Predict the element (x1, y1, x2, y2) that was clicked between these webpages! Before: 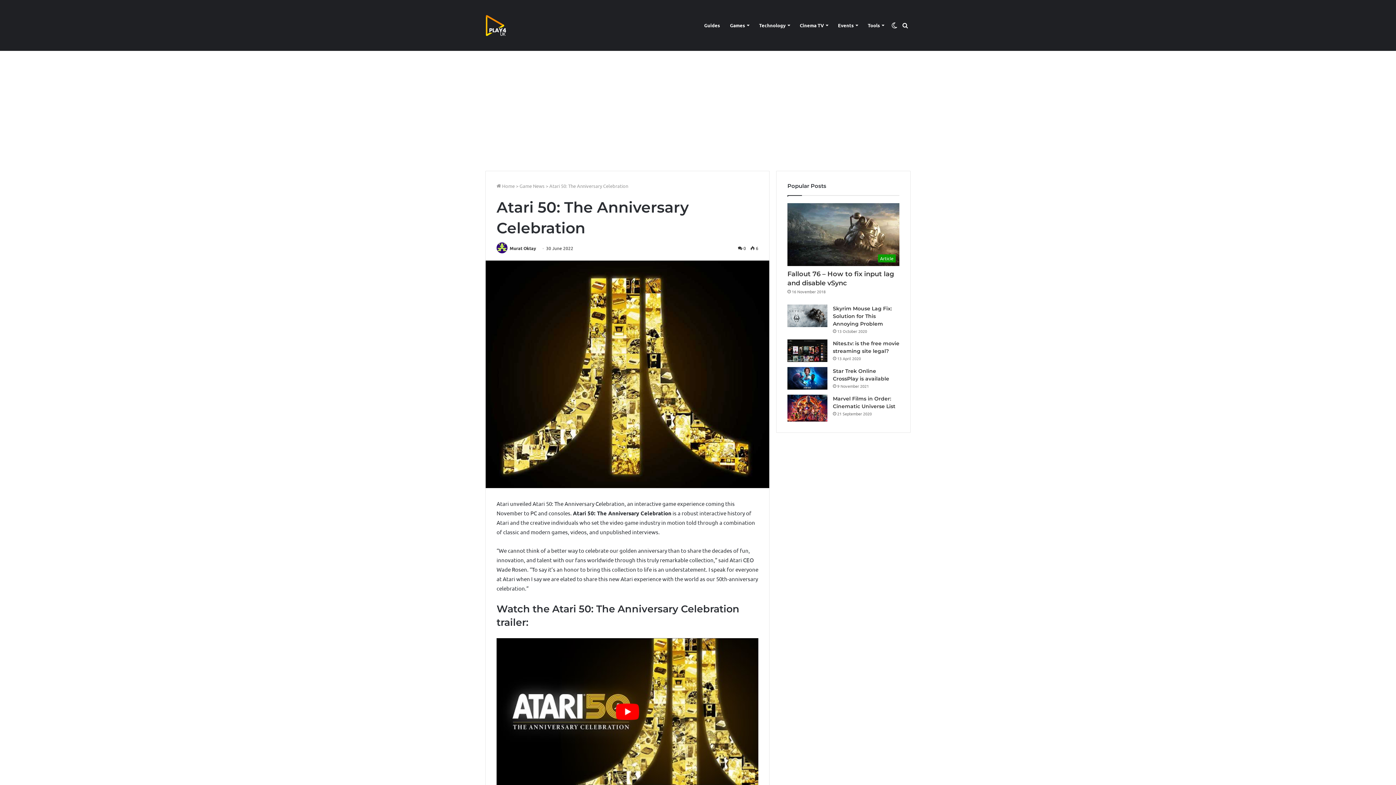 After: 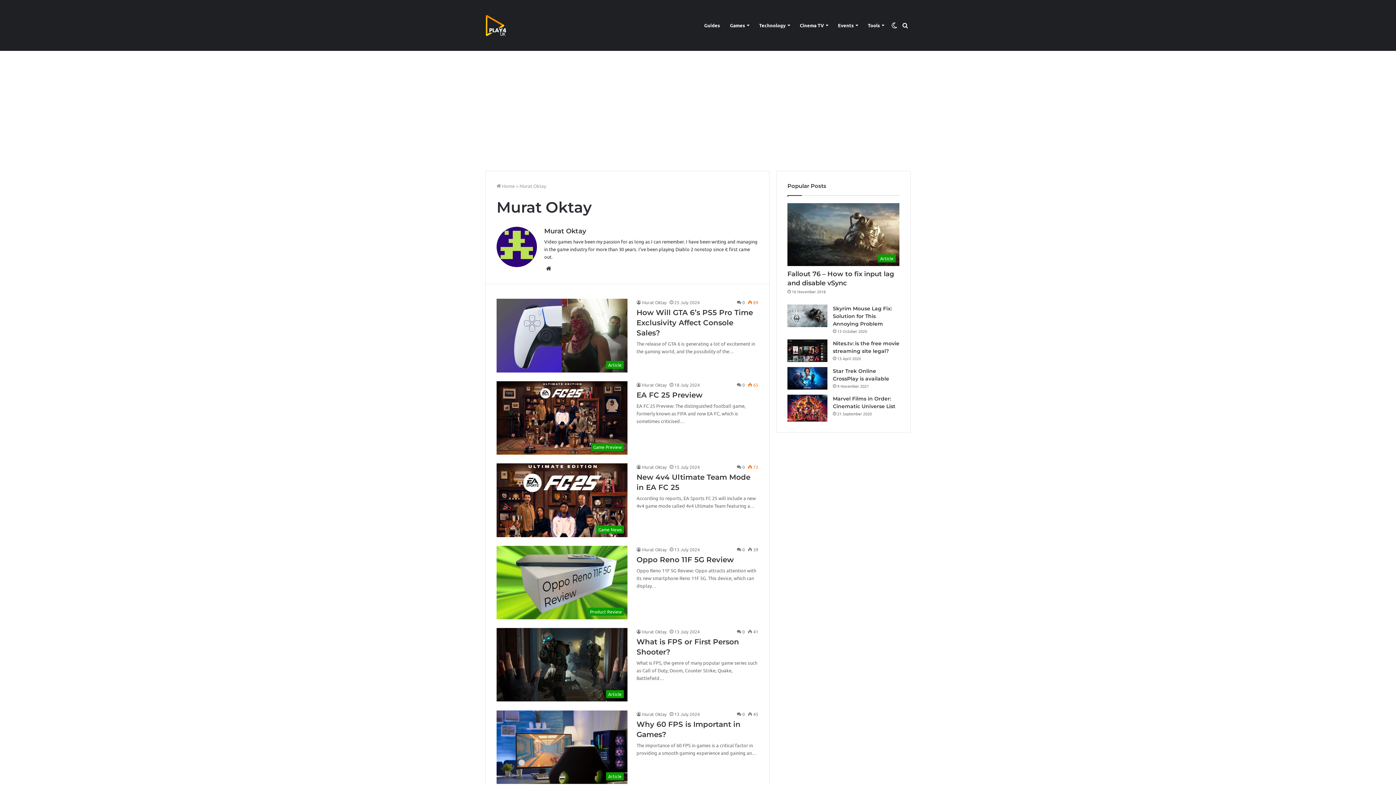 Action: bbox: (509, 245, 536, 251) label: Murat Oktay